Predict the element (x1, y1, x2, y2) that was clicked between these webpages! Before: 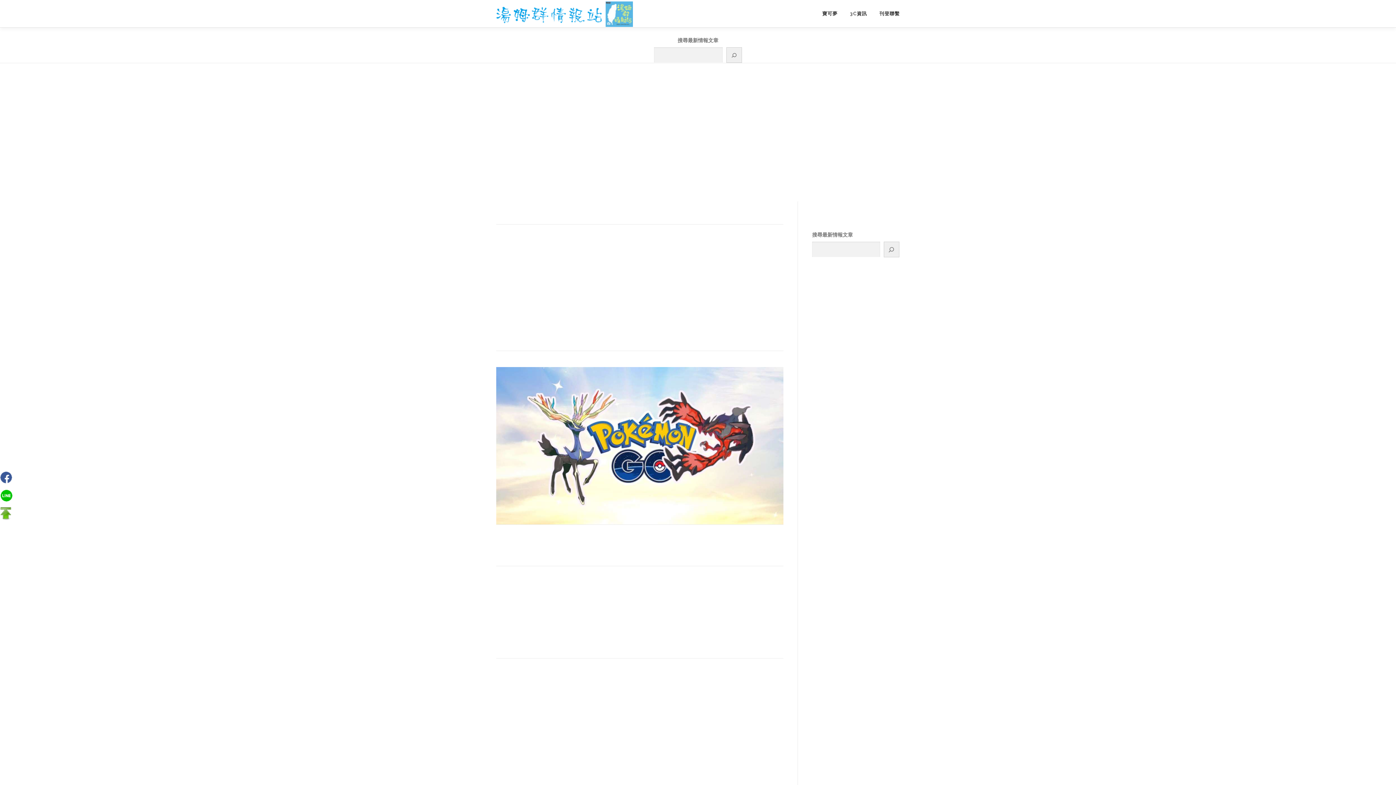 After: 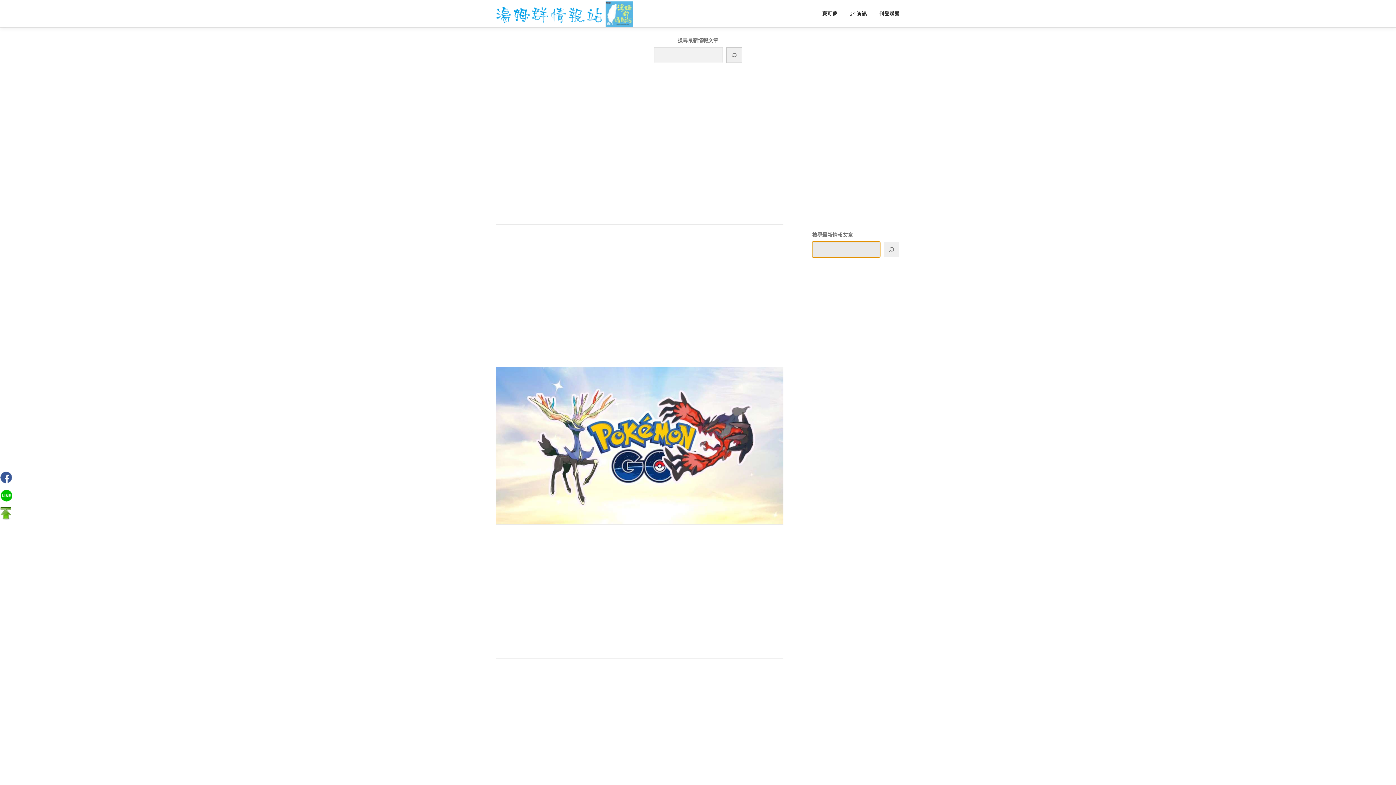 Action: label: 搜尋 bbox: (883, 241, 899, 257)